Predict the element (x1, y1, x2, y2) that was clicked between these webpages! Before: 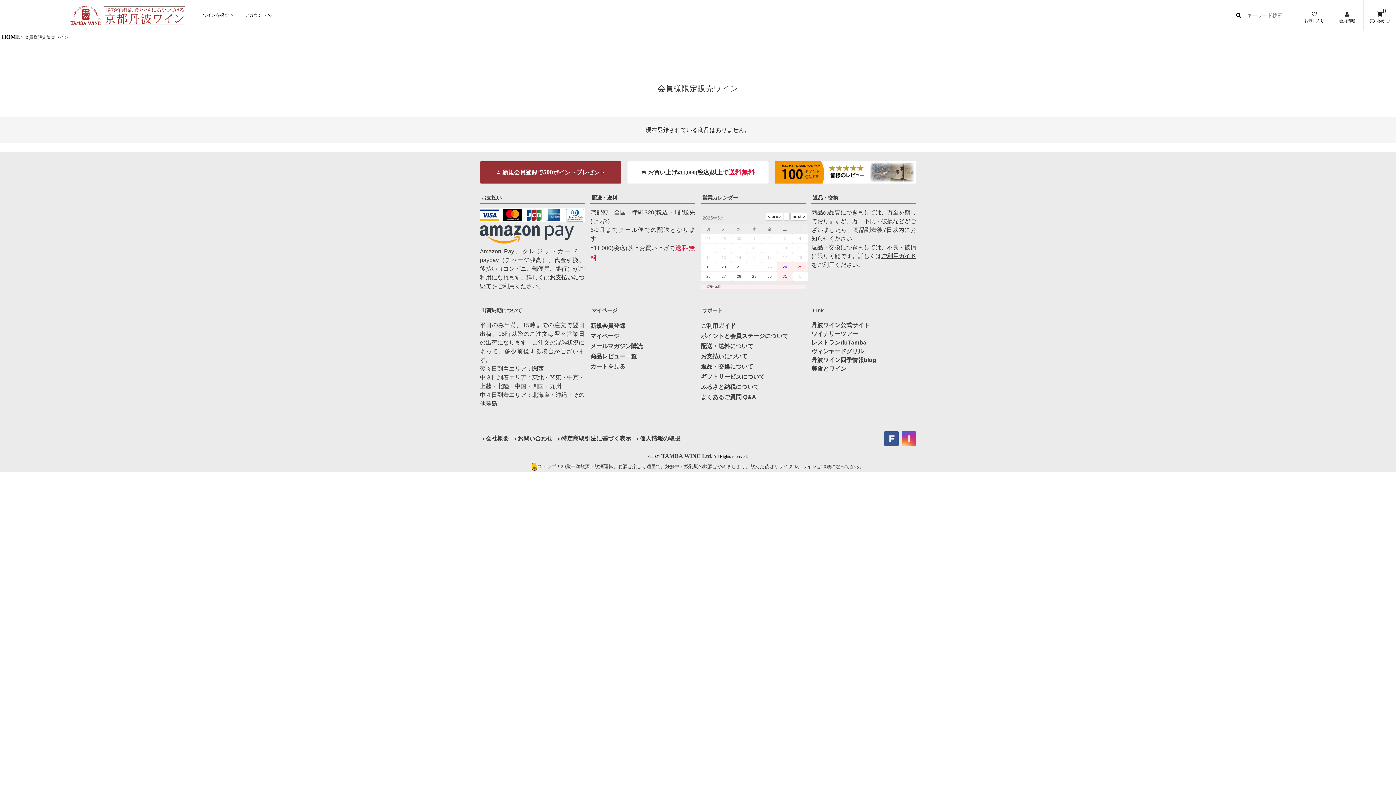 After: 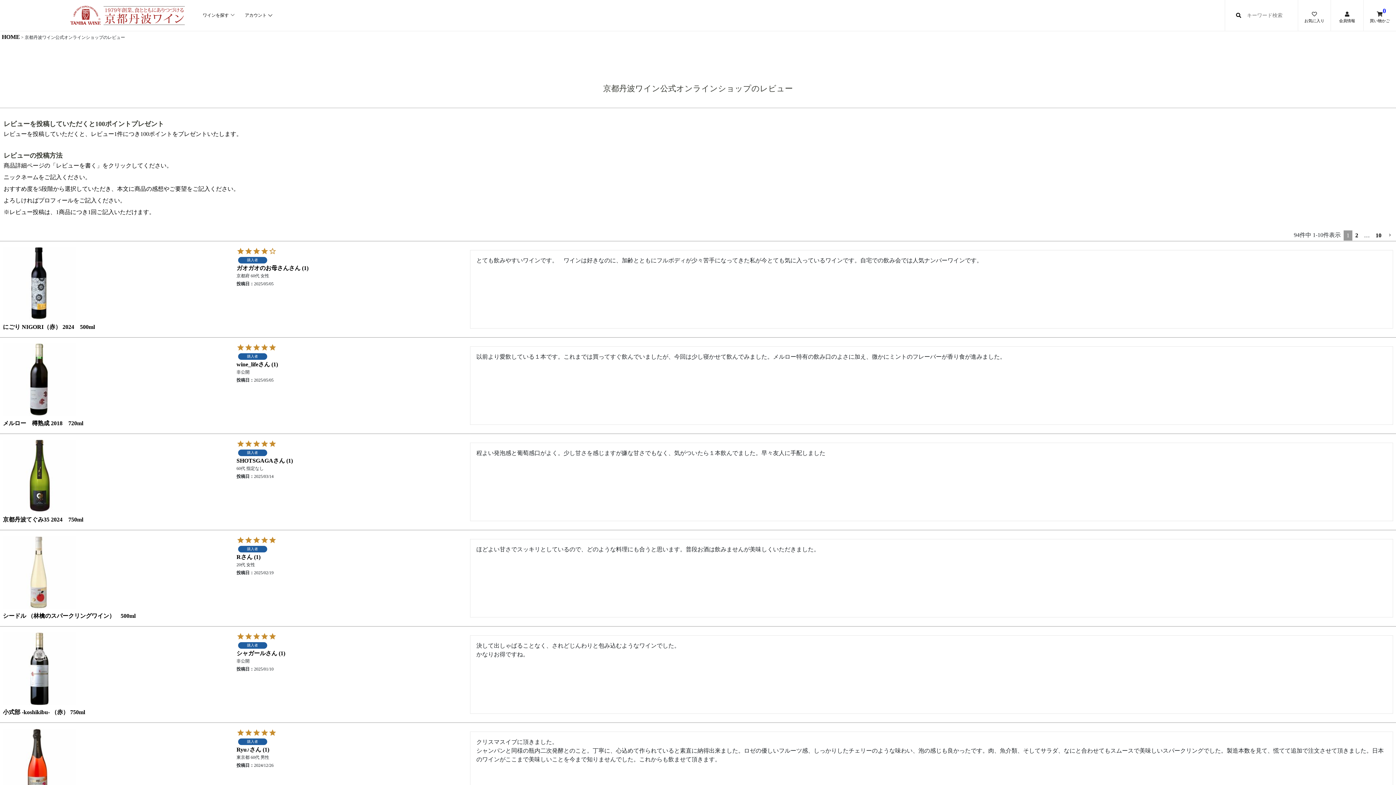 Action: bbox: (775, 161, 915, 183)